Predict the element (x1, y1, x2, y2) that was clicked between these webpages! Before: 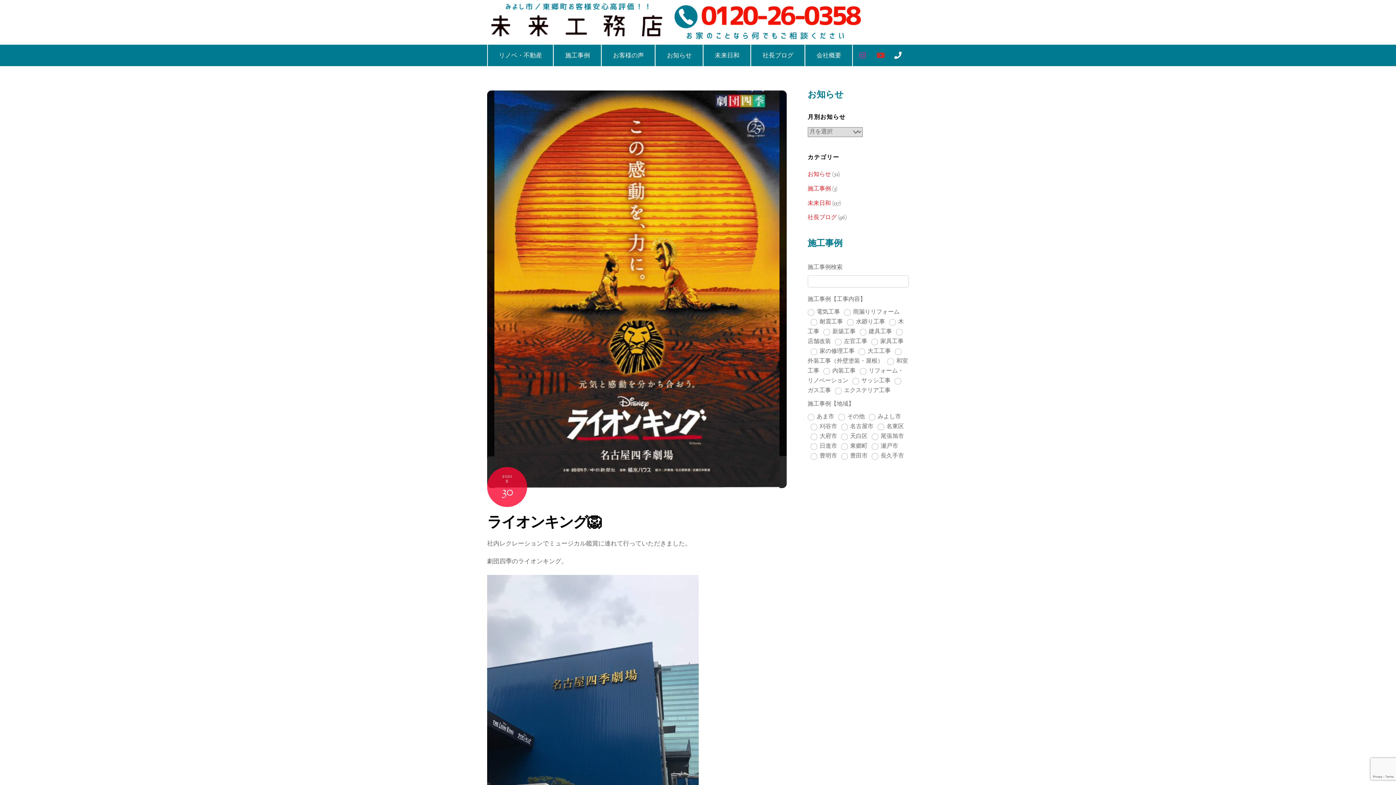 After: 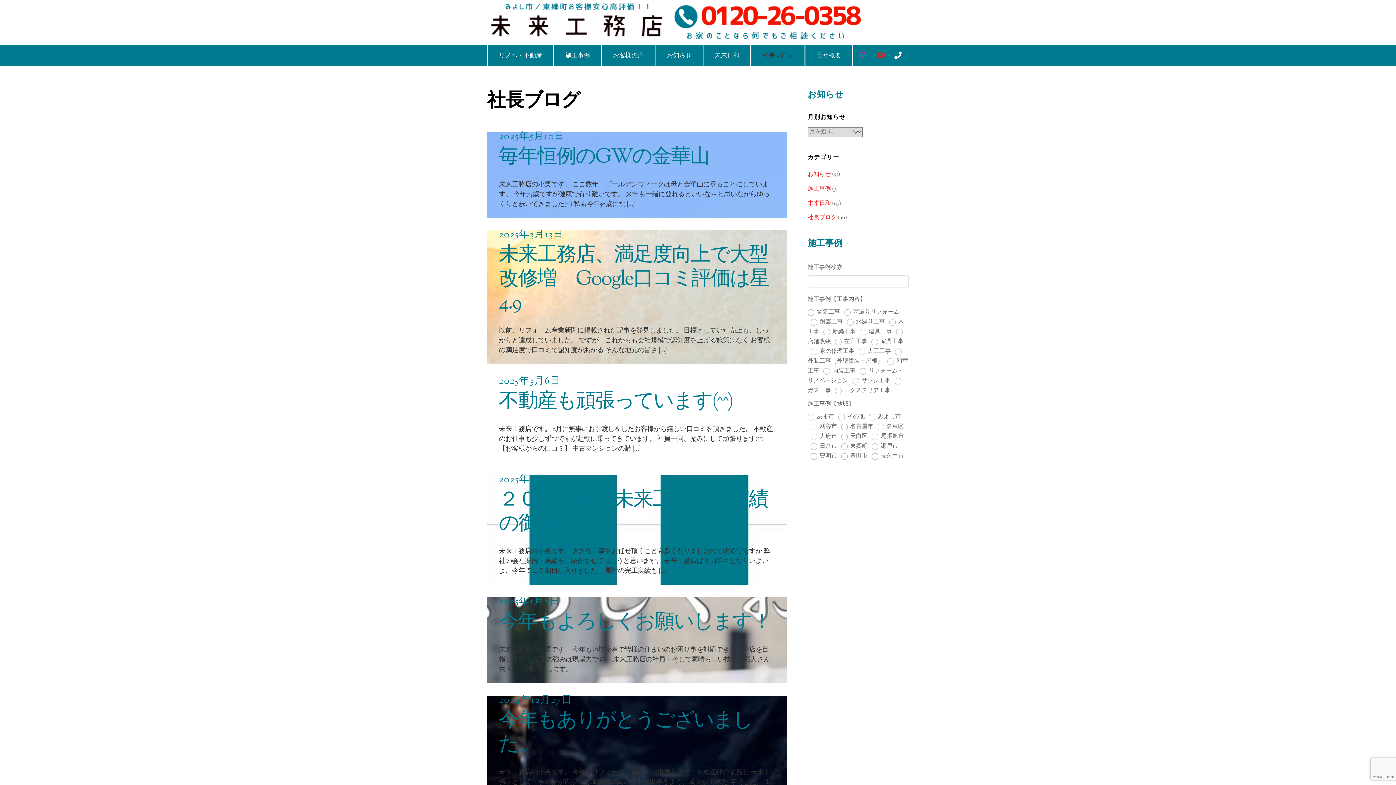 Action: bbox: (751, 44, 805, 66) label: 社長ブログ